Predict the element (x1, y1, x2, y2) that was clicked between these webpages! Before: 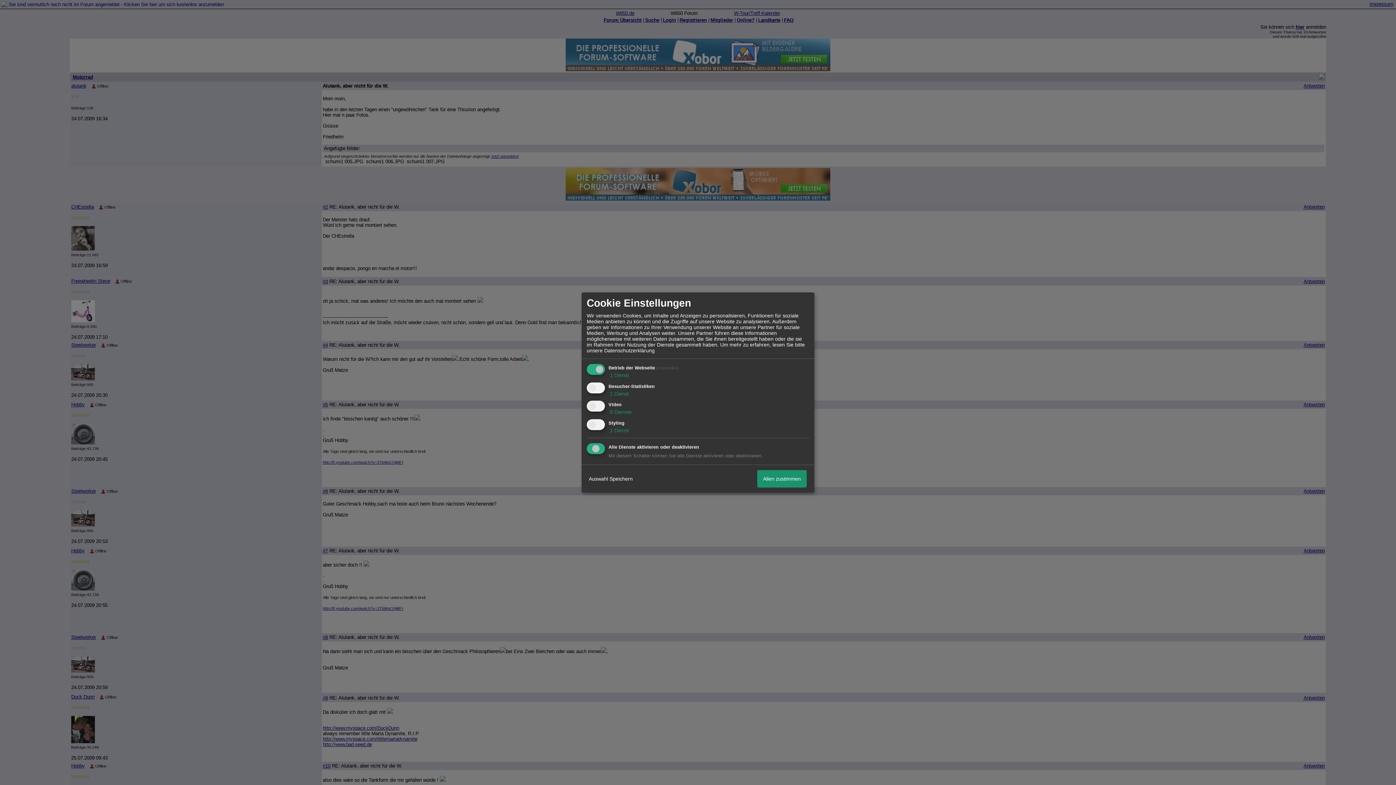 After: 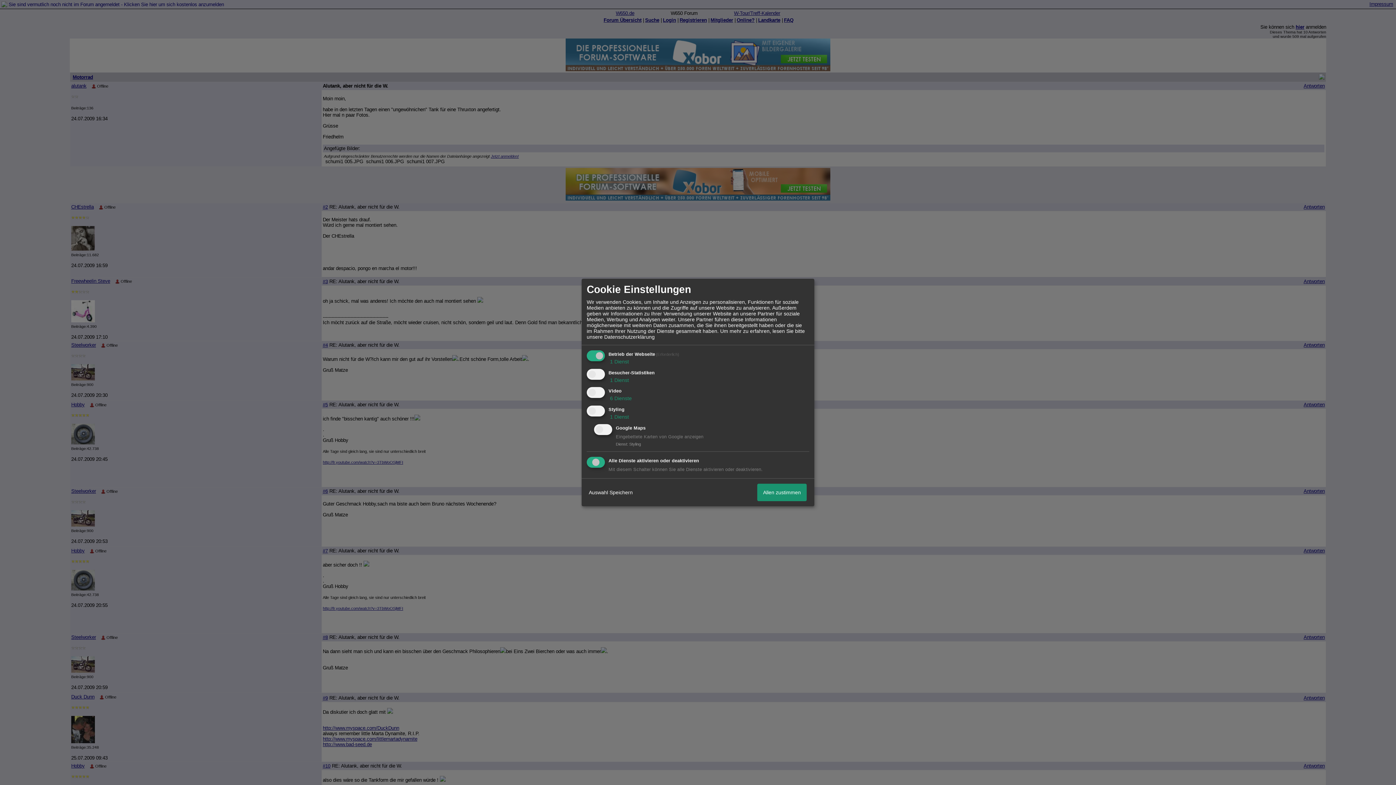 Action: bbox: (608, 427, 629, 433) label:  1 Dienst